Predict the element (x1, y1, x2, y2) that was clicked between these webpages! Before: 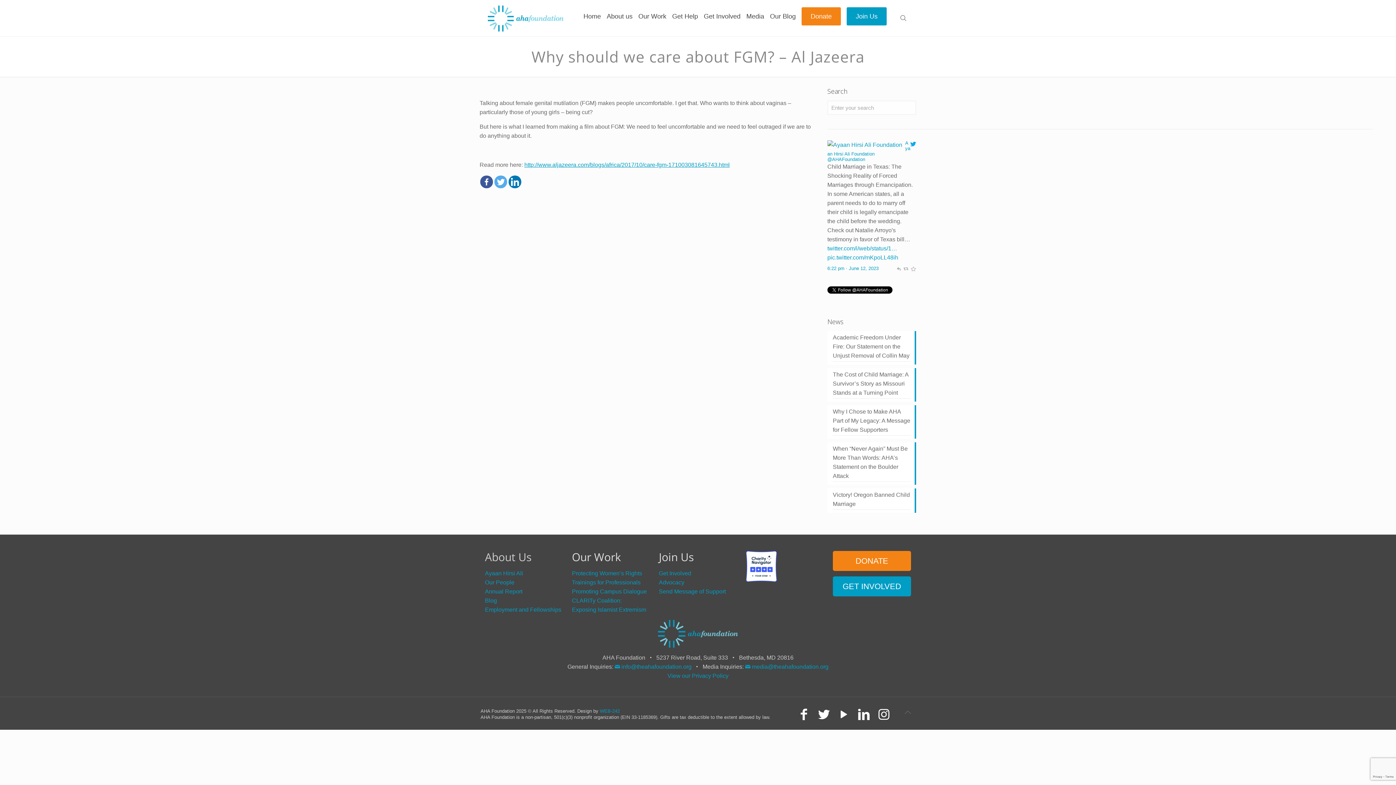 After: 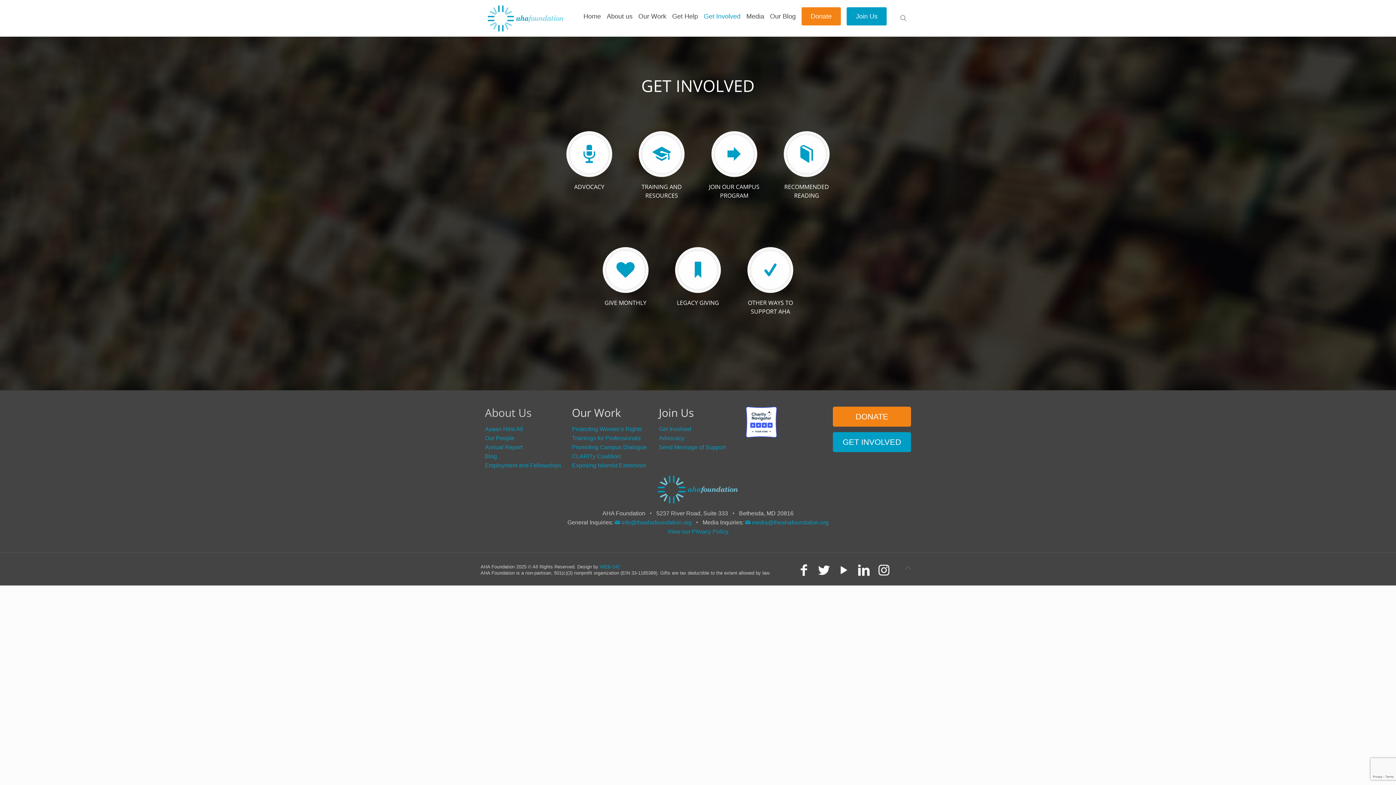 Action: bbox: (701, 0, 743, 32) label: Get Involved